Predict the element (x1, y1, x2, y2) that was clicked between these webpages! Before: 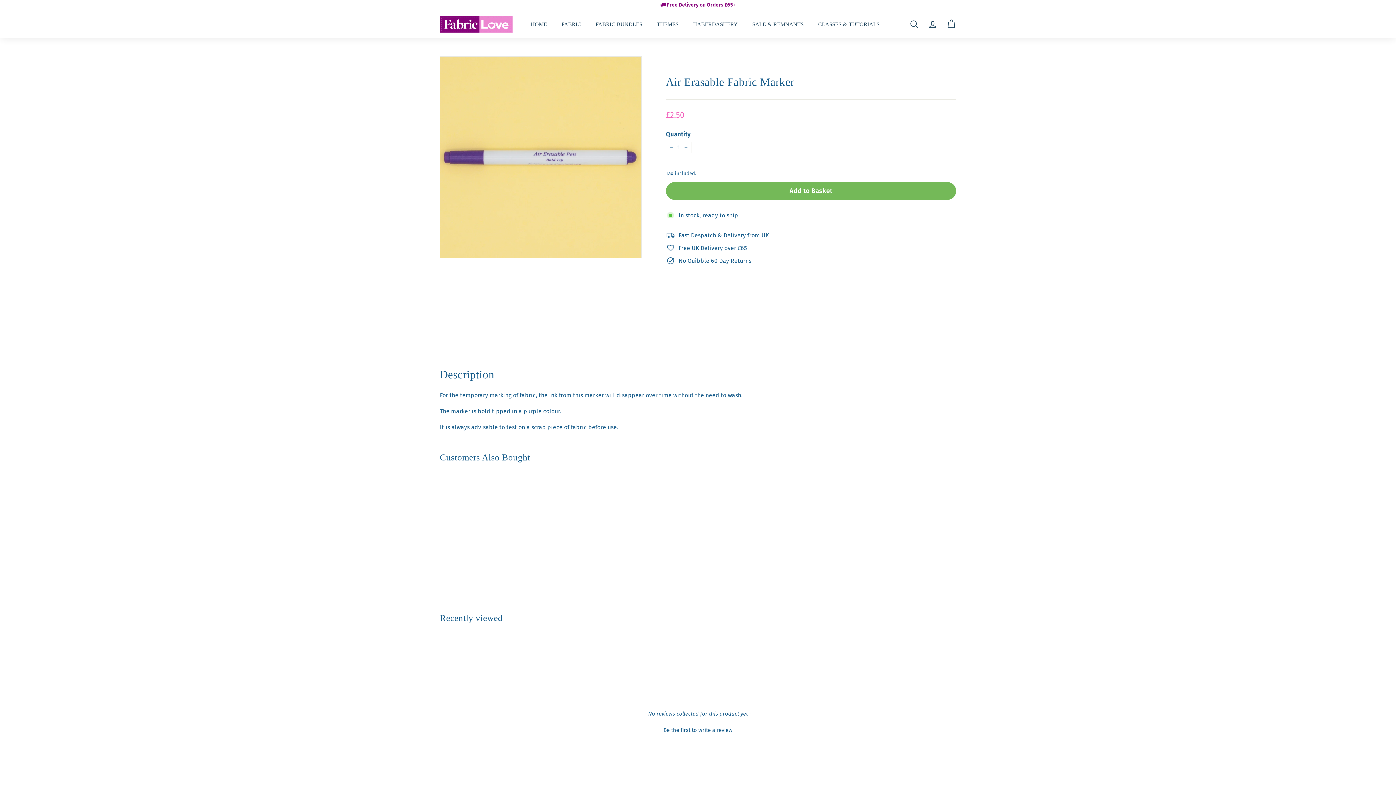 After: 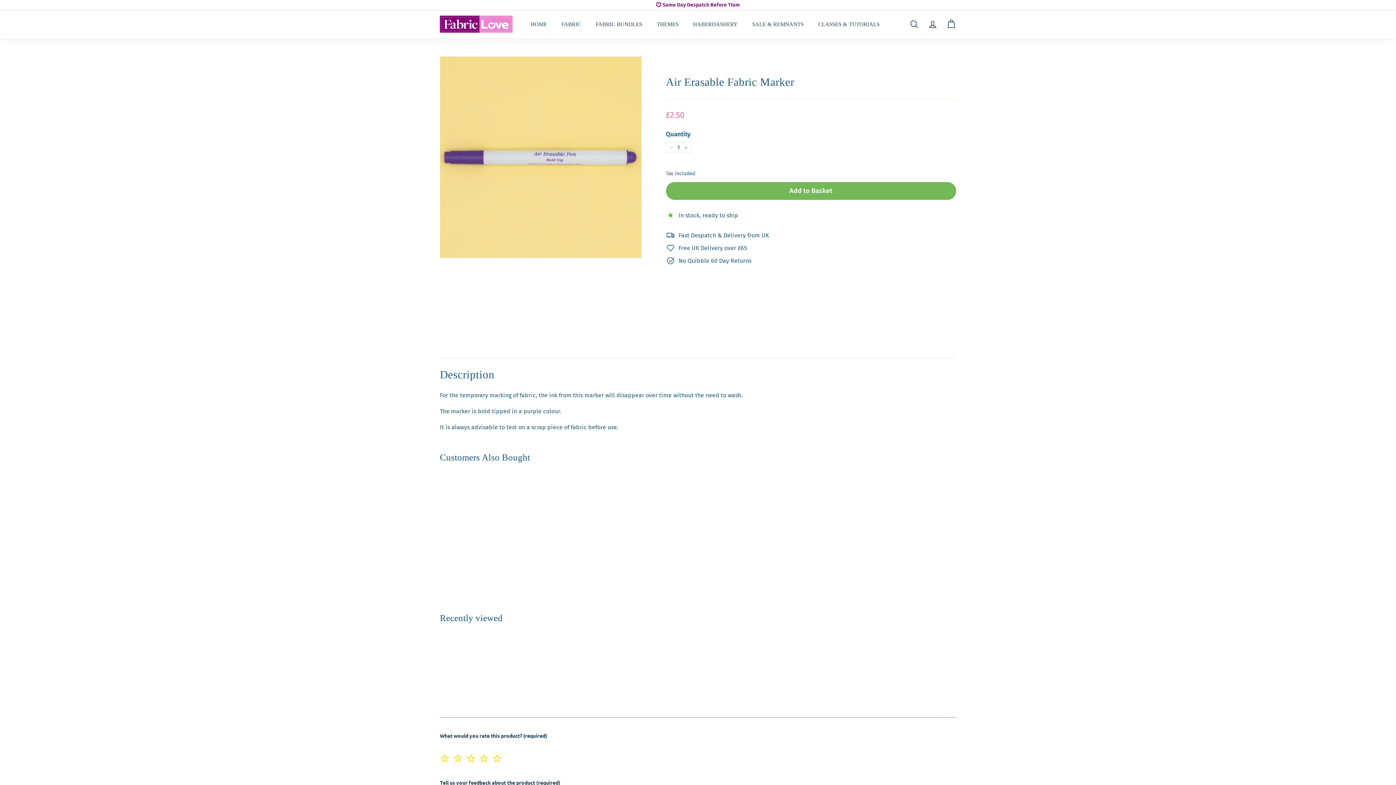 Action: label: Be the first to write a review bbox: (440, 725, 956, 734)